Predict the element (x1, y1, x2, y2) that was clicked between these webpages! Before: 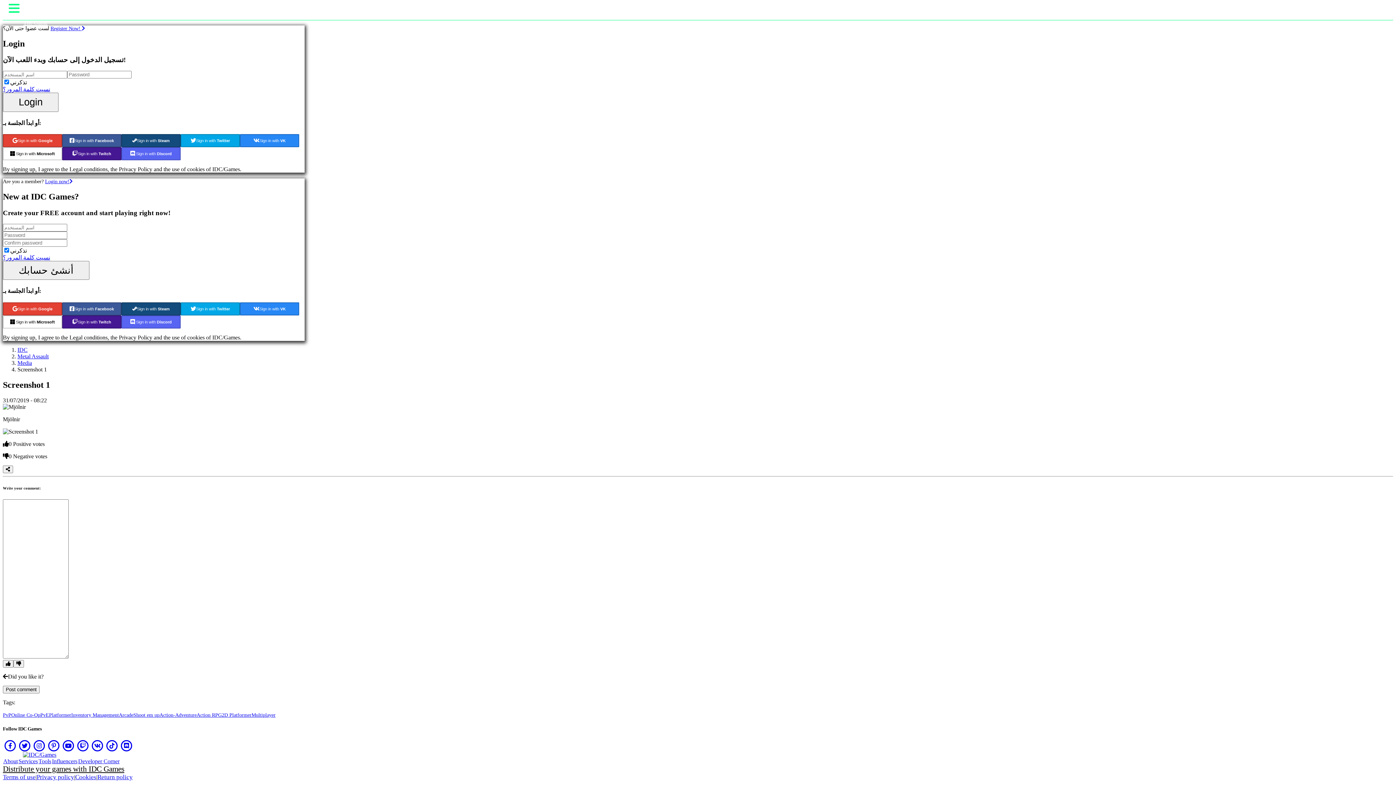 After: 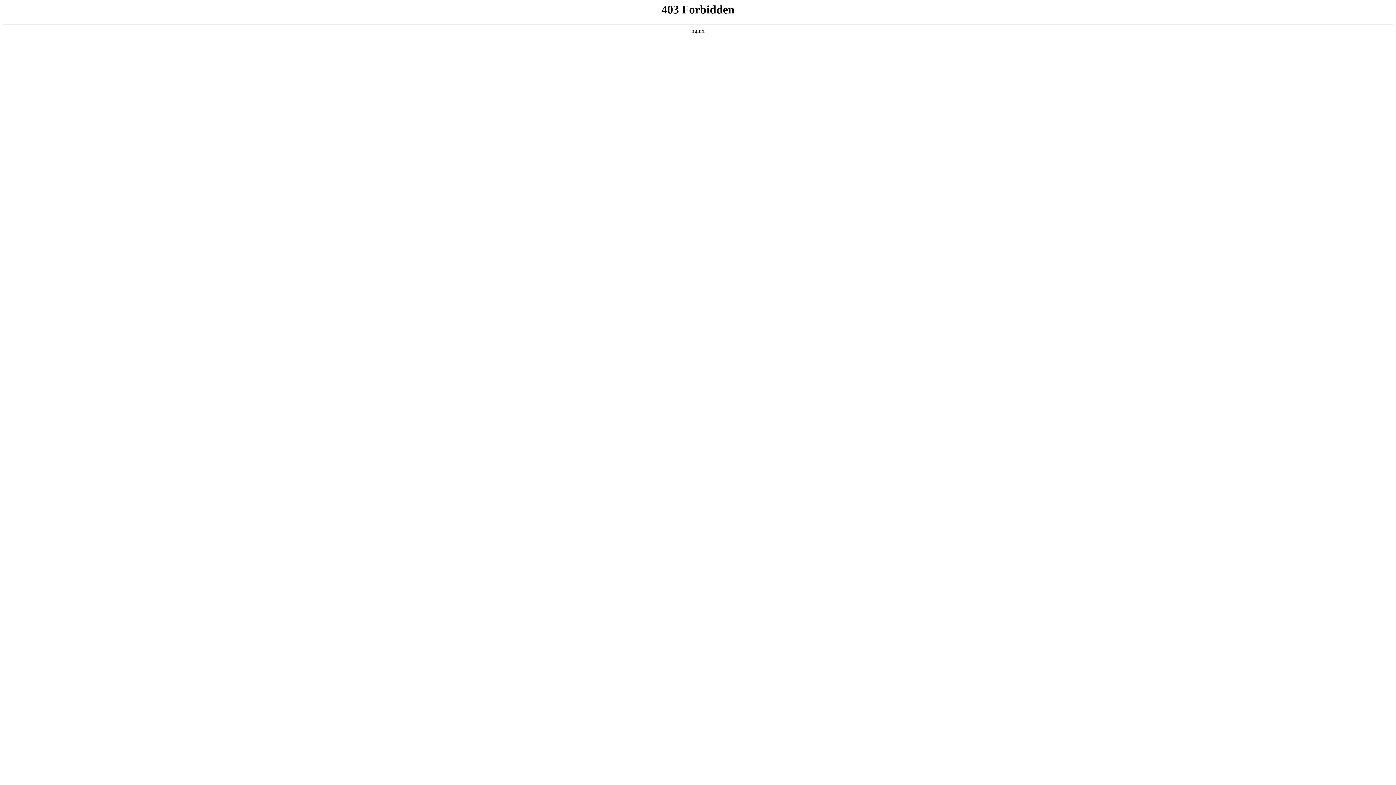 Action: bbox: (23, 19, 47, 25) label: The Game